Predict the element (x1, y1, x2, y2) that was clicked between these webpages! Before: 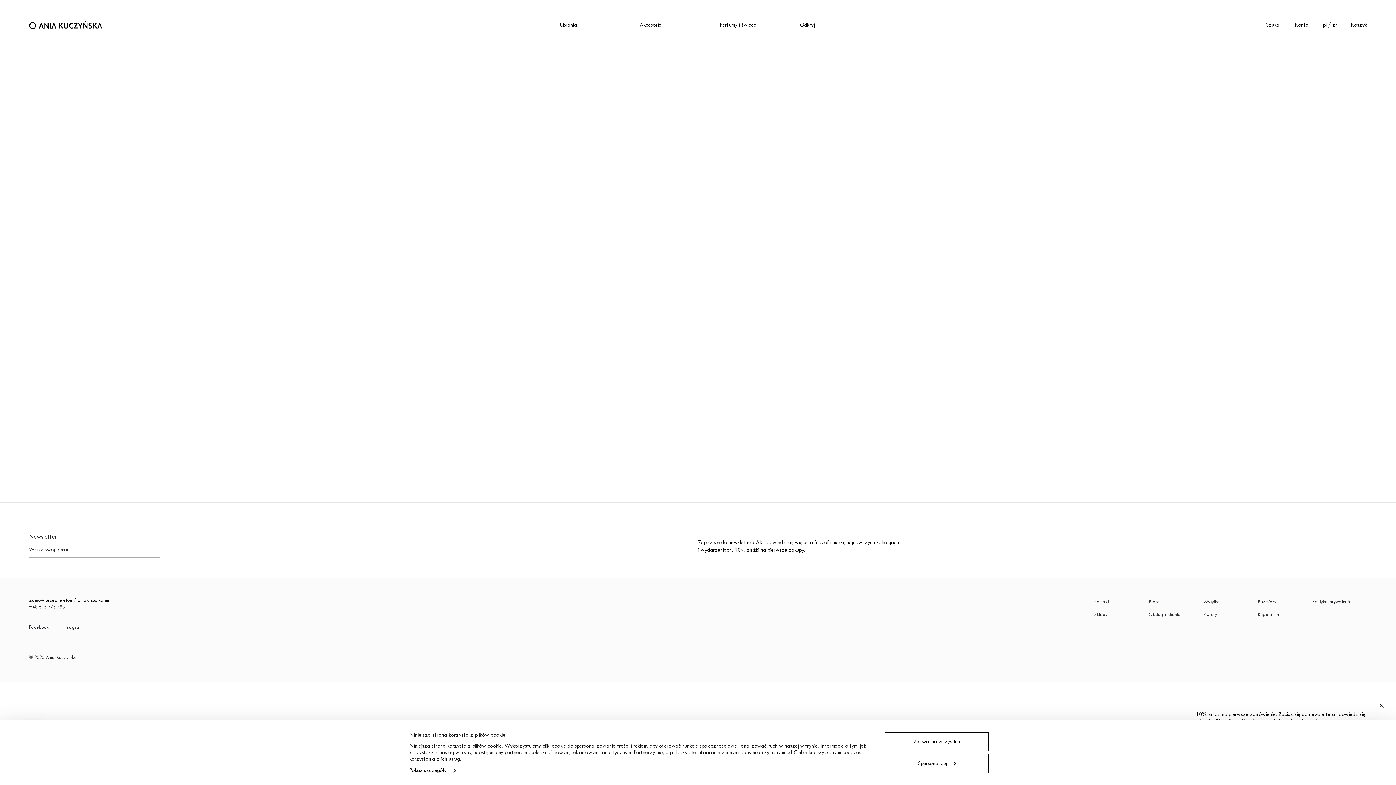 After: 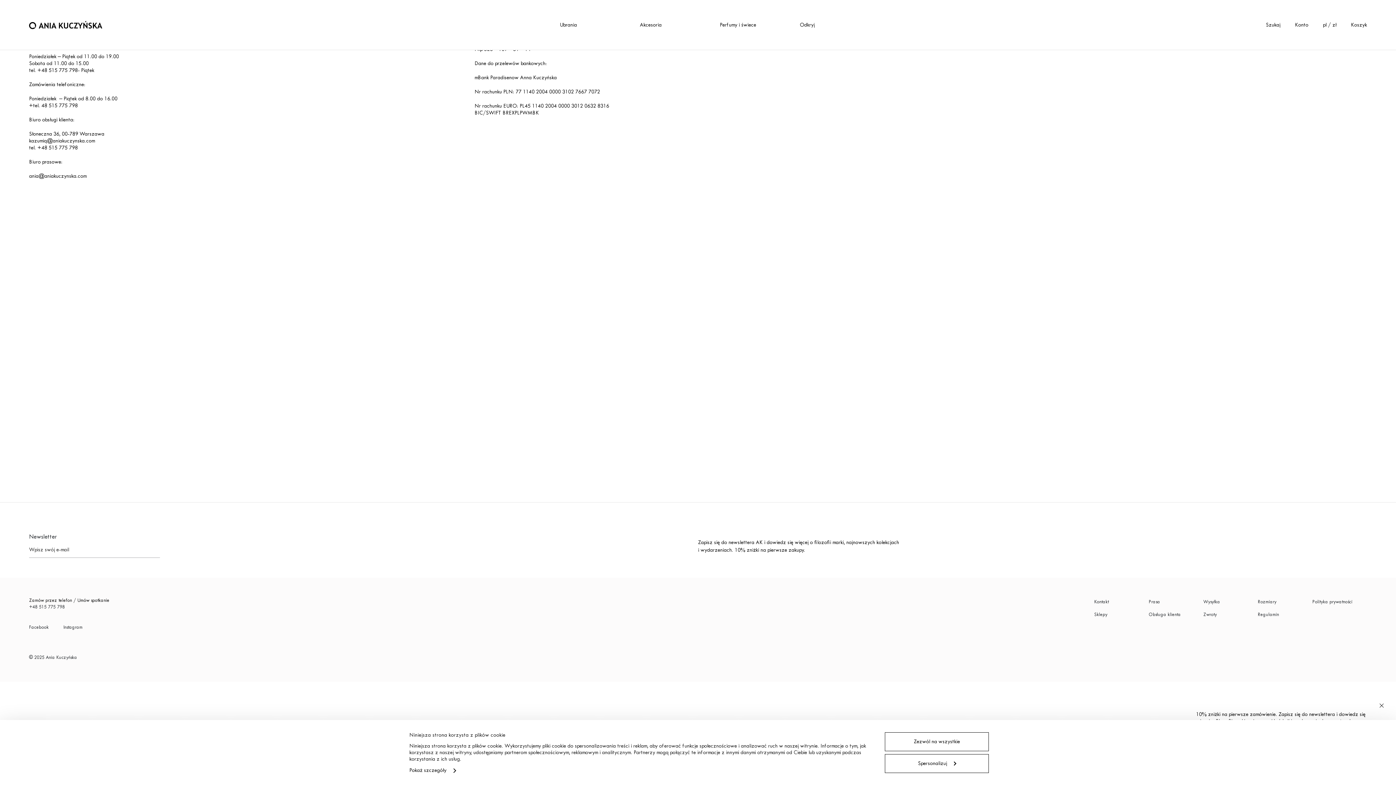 Action: label: Kontakt bbox: (1094, 599, 1109, 604)